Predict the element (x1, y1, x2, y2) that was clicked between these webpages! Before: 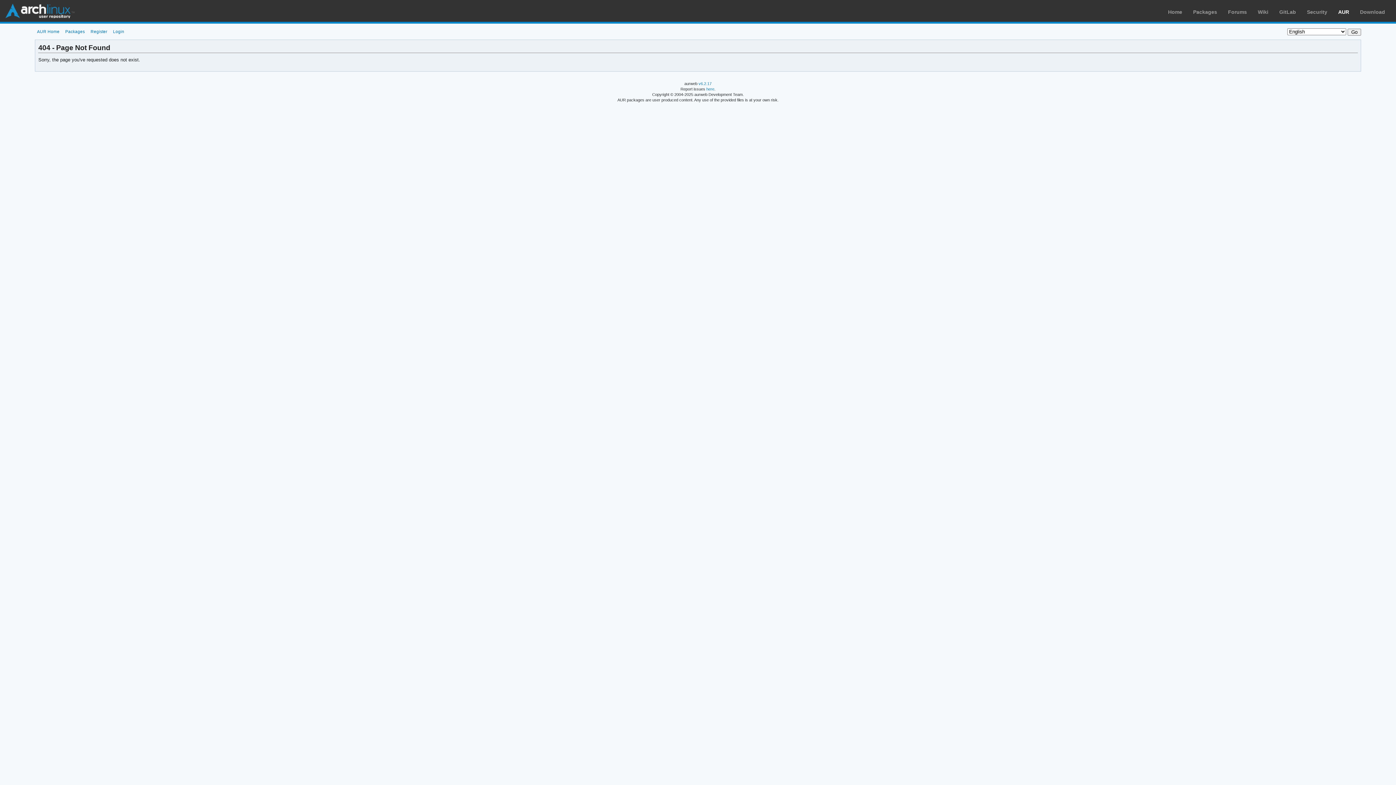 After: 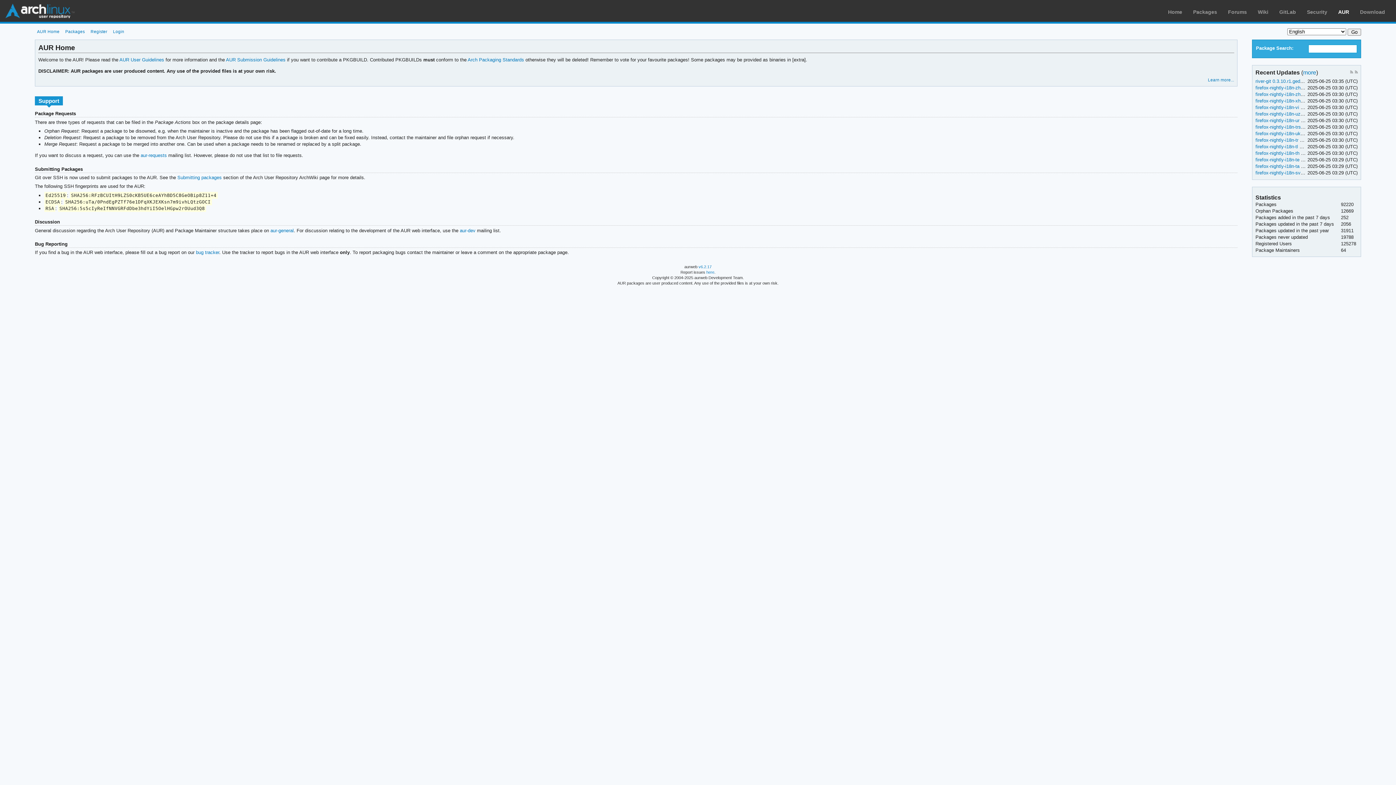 Action: label: AUR bbox: (1338, 9, 1349, 14)